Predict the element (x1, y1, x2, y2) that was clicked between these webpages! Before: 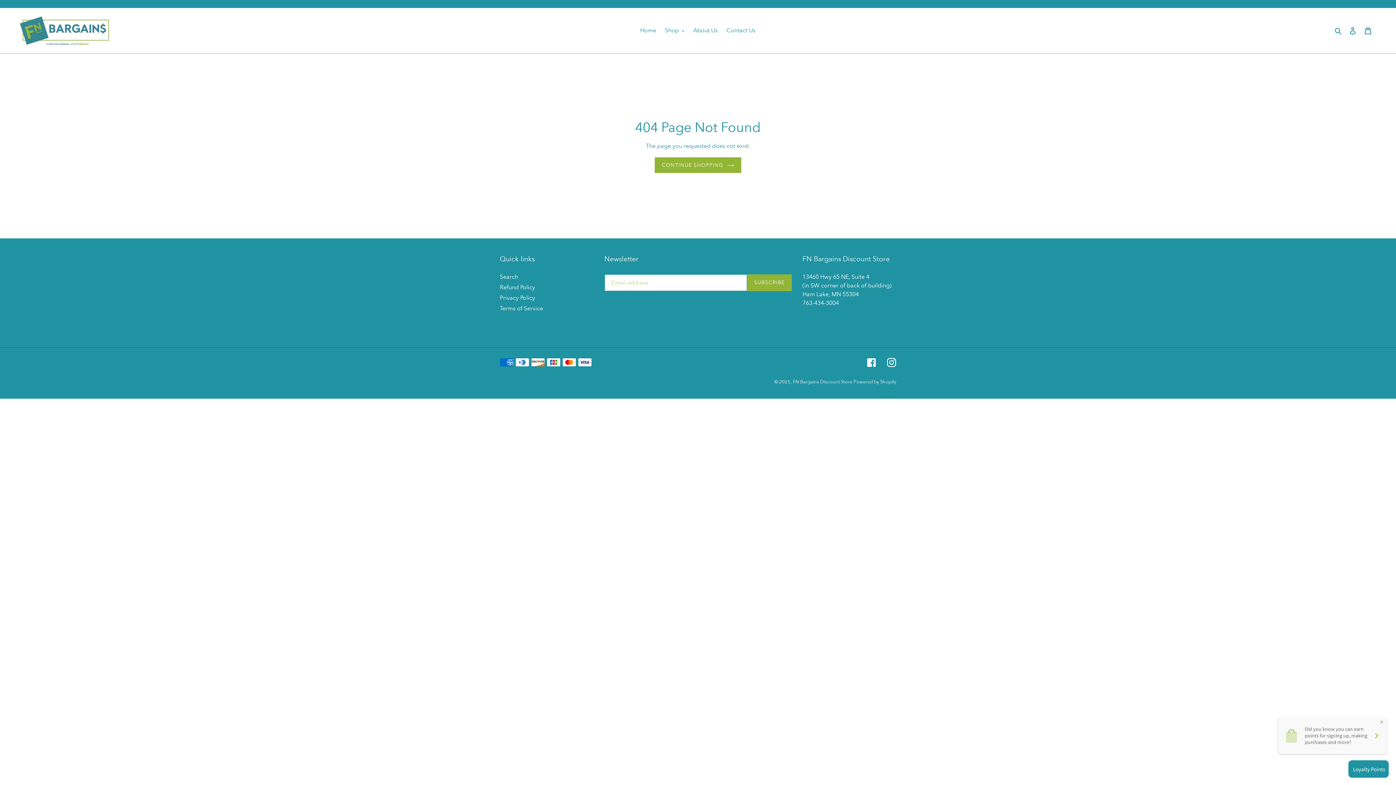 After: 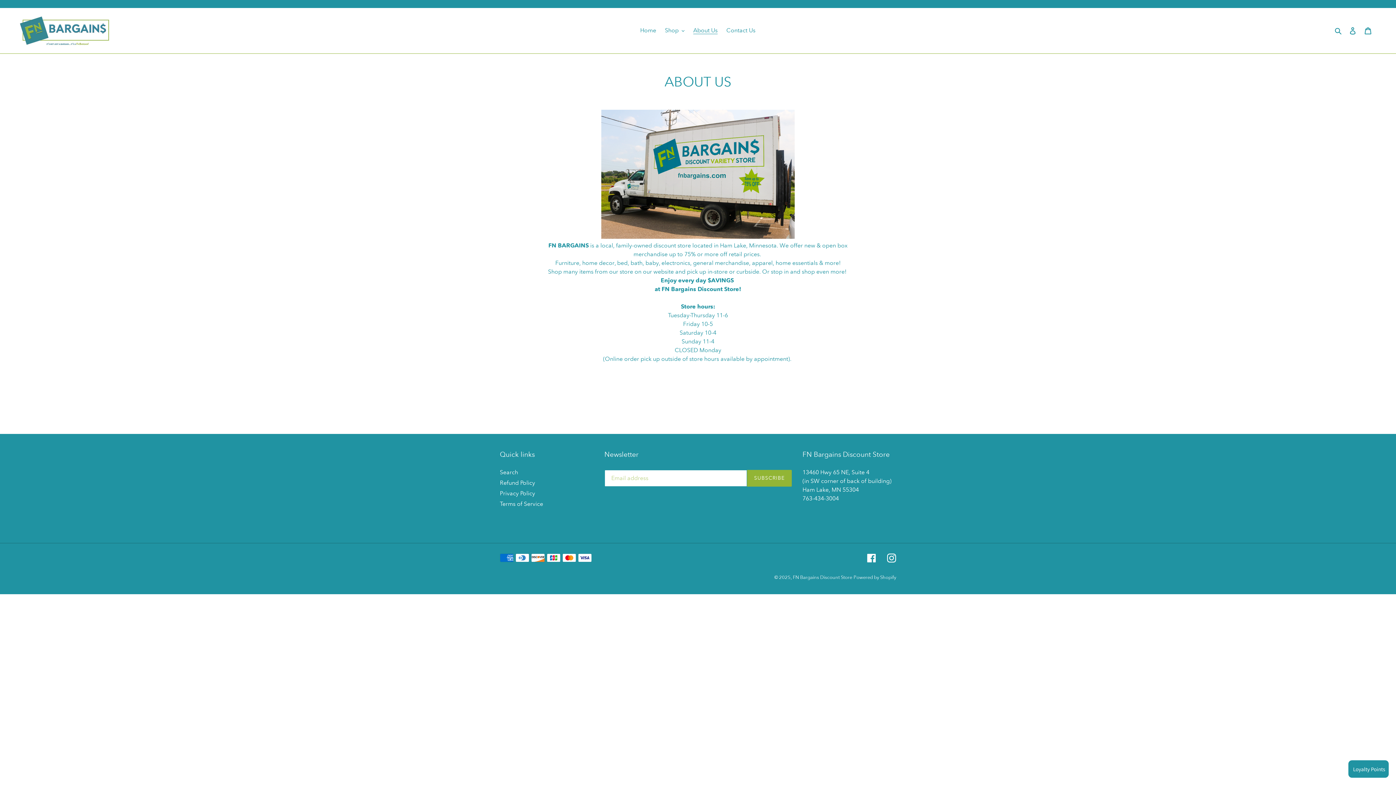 Action: bbox: (689, 25, 721, 36) label: About Us